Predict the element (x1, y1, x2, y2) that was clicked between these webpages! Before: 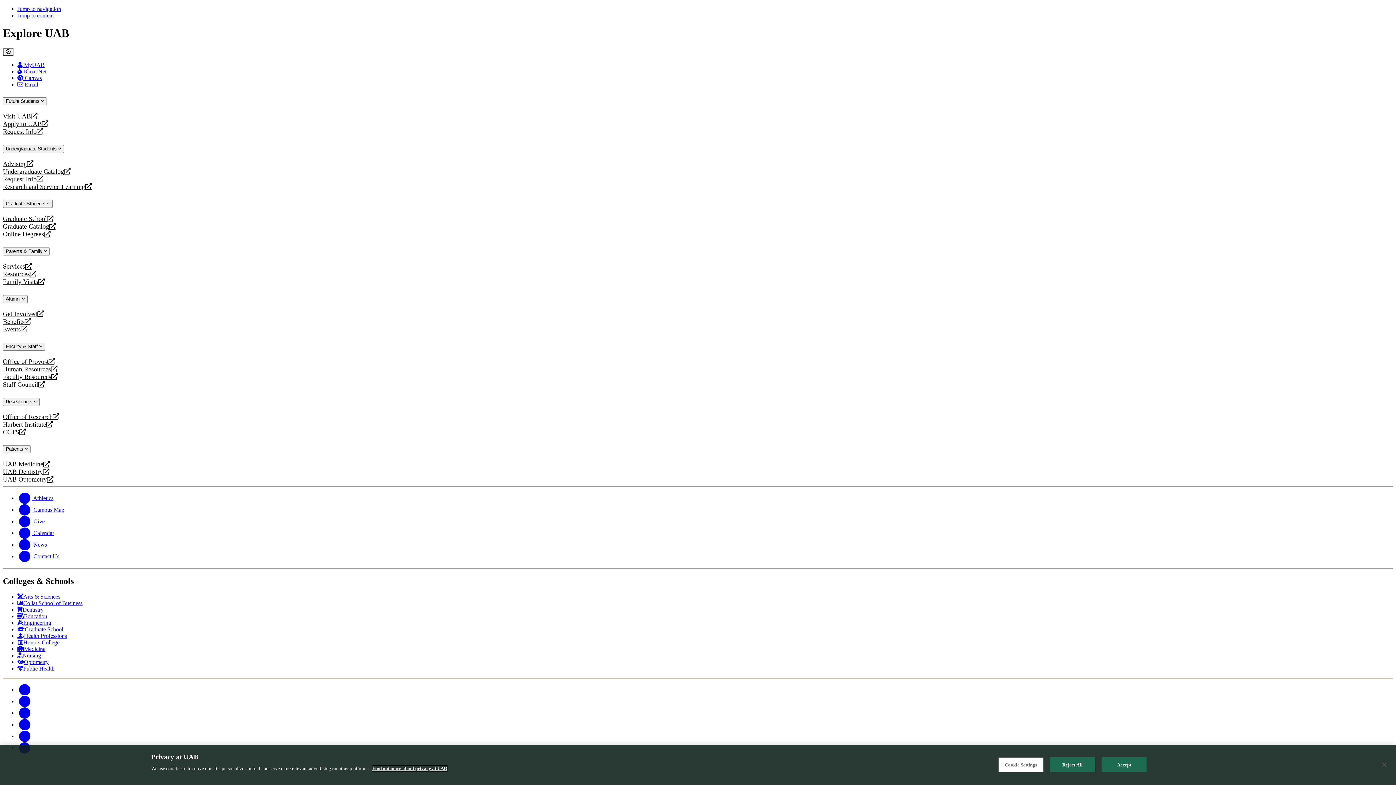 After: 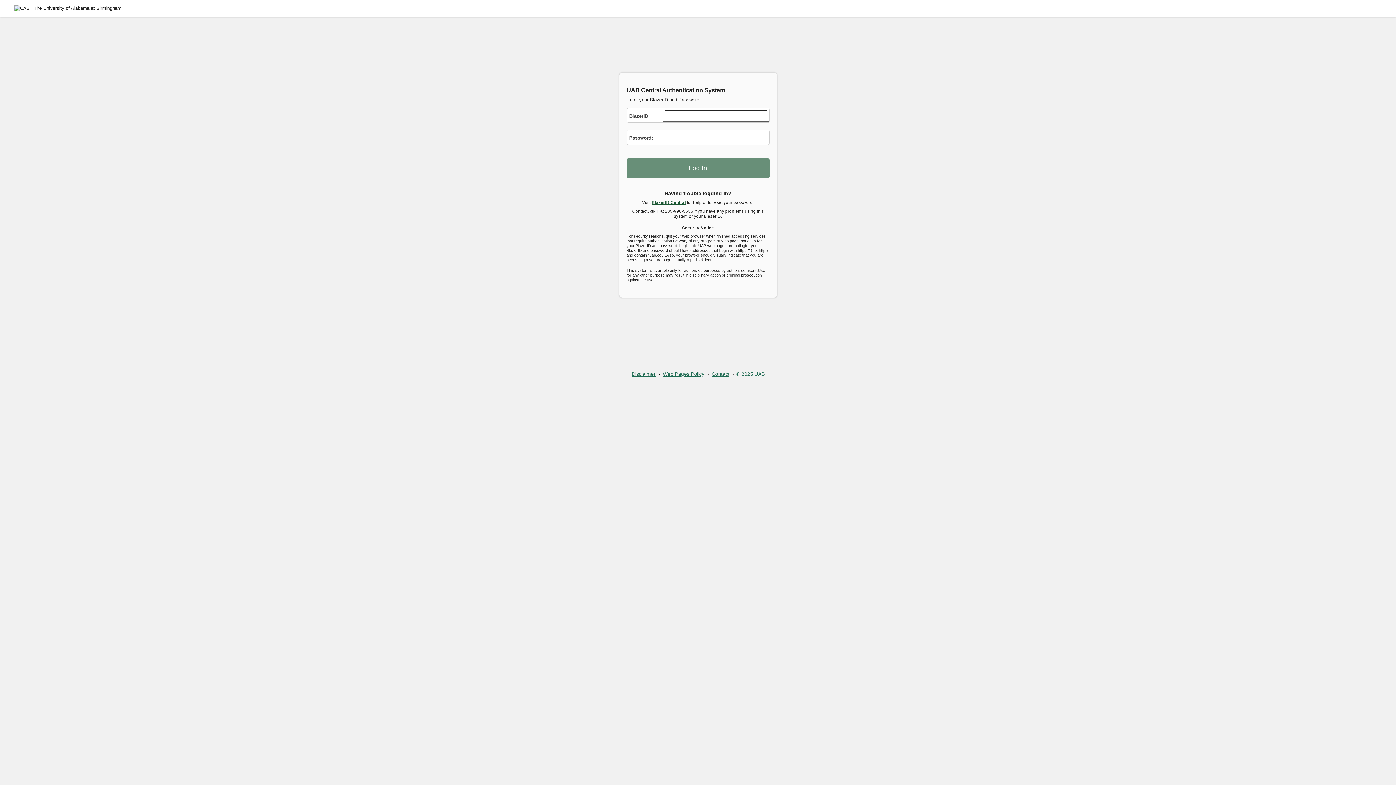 Action: label:  Email bbox: (17, 81, 38, 87)